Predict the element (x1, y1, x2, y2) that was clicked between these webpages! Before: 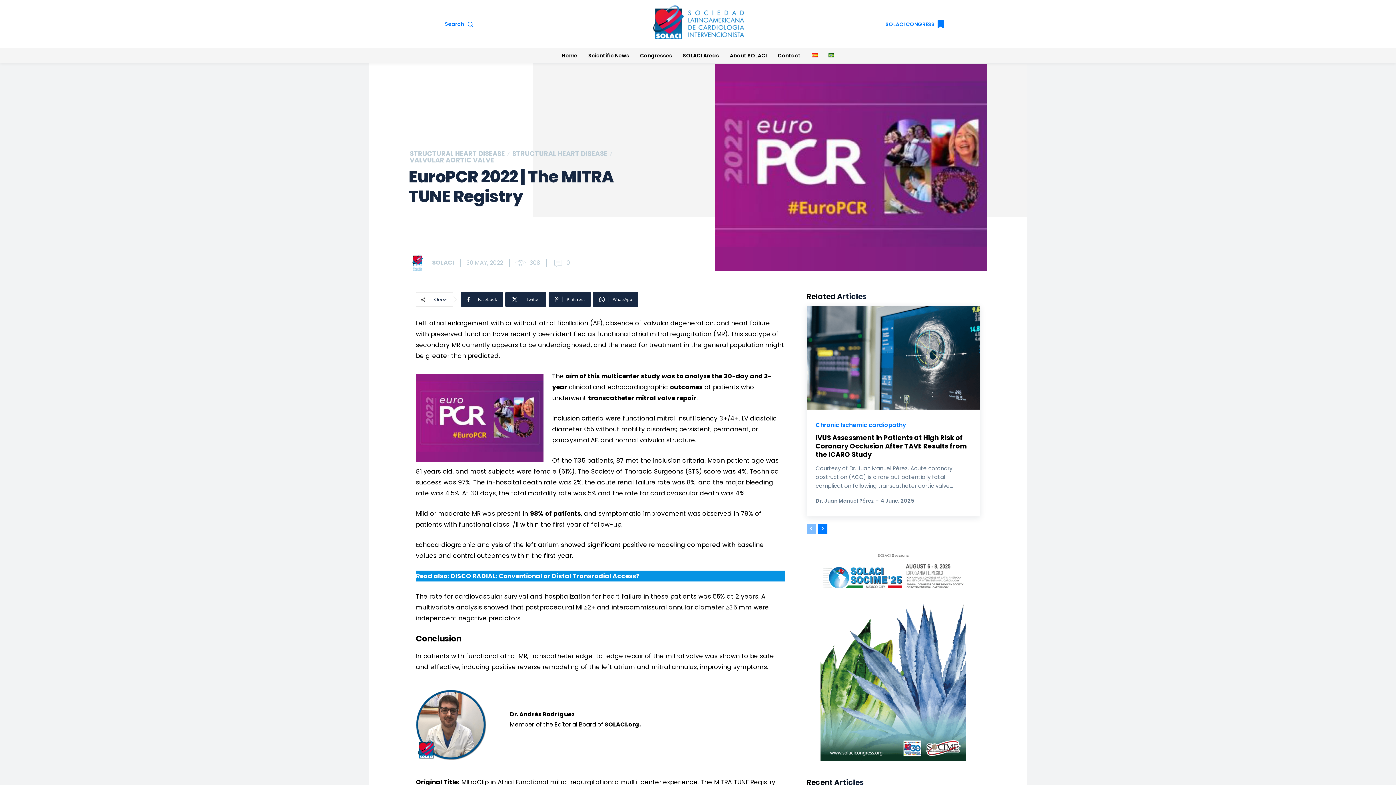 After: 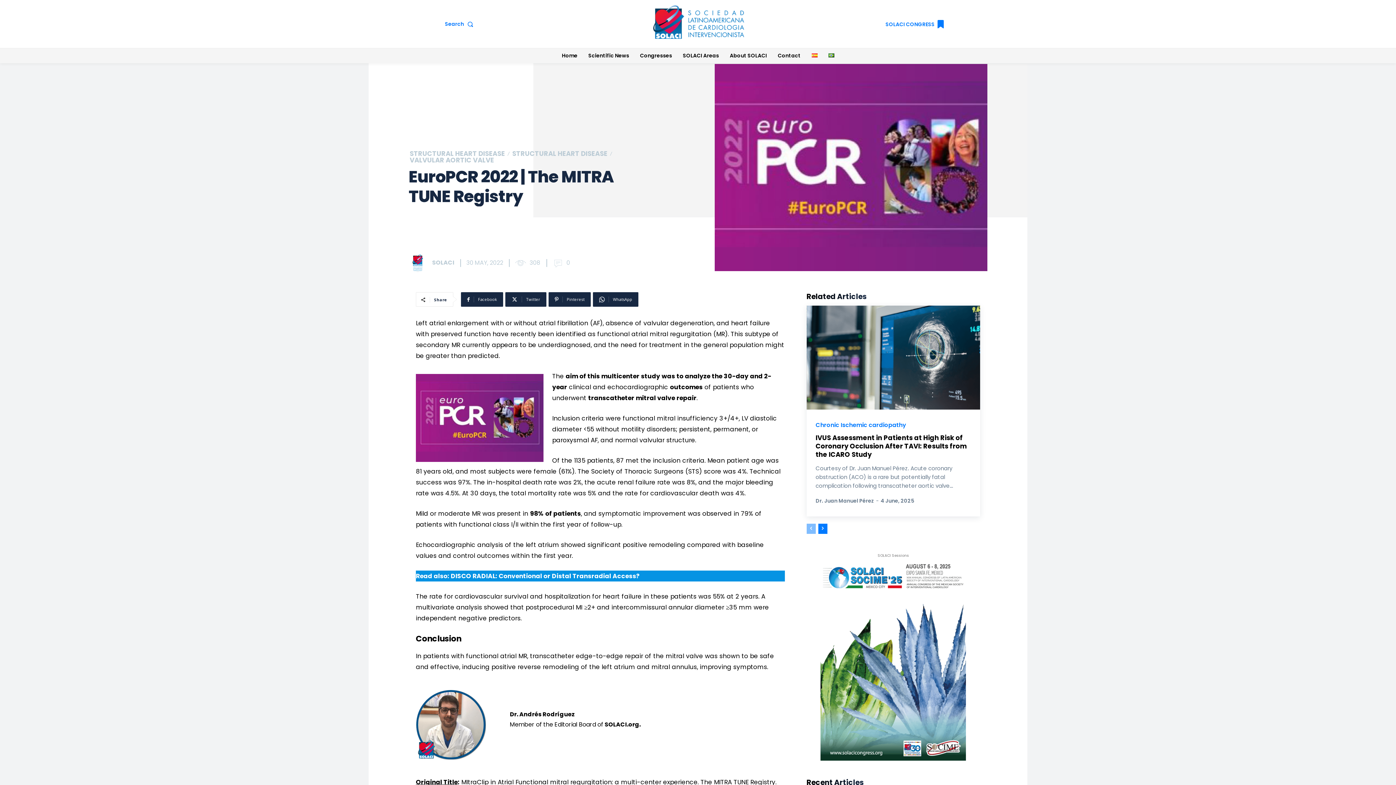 Action: label: prev-page bbox: (806, 524, 815, 534)